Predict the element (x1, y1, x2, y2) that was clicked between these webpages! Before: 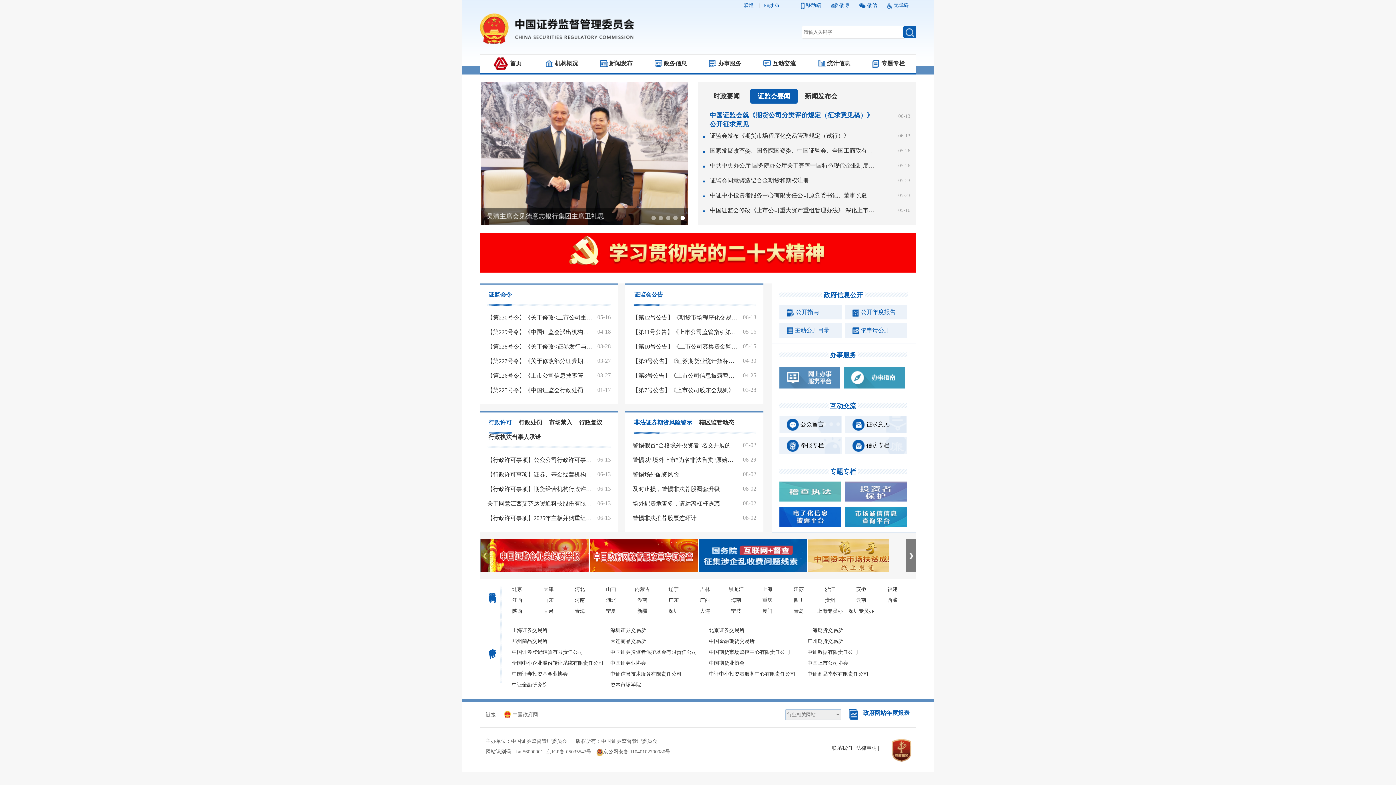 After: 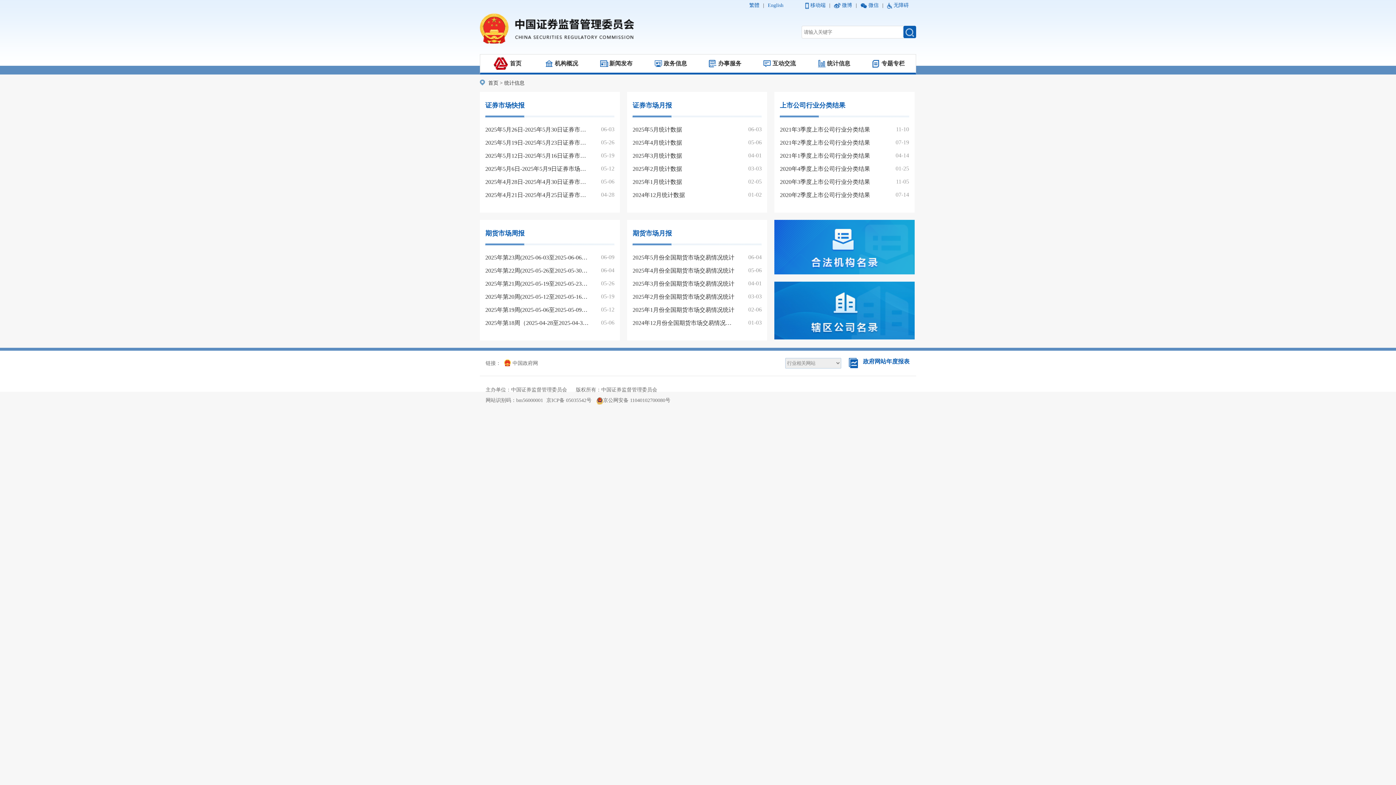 Action: label: 统计信息 bbox: (818, 54, 850, 72)